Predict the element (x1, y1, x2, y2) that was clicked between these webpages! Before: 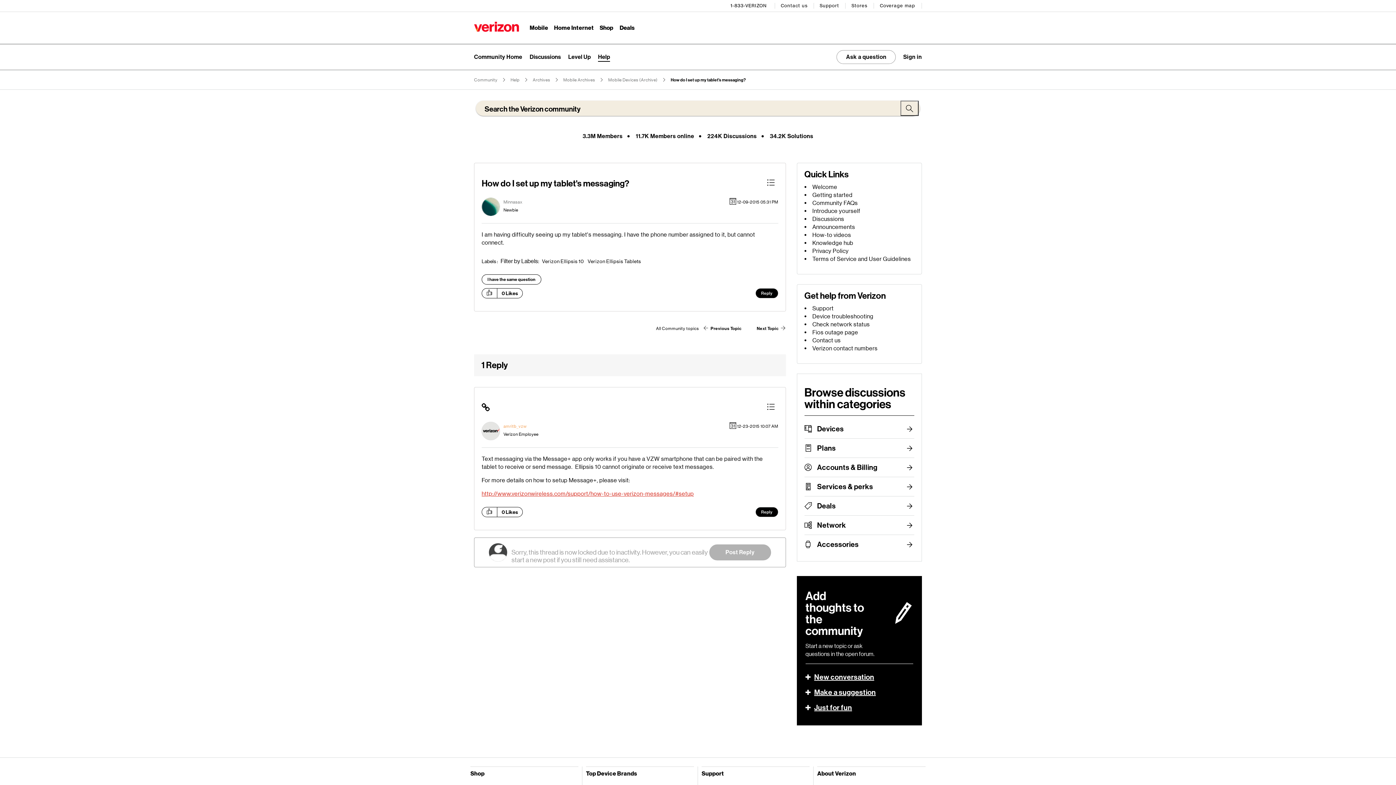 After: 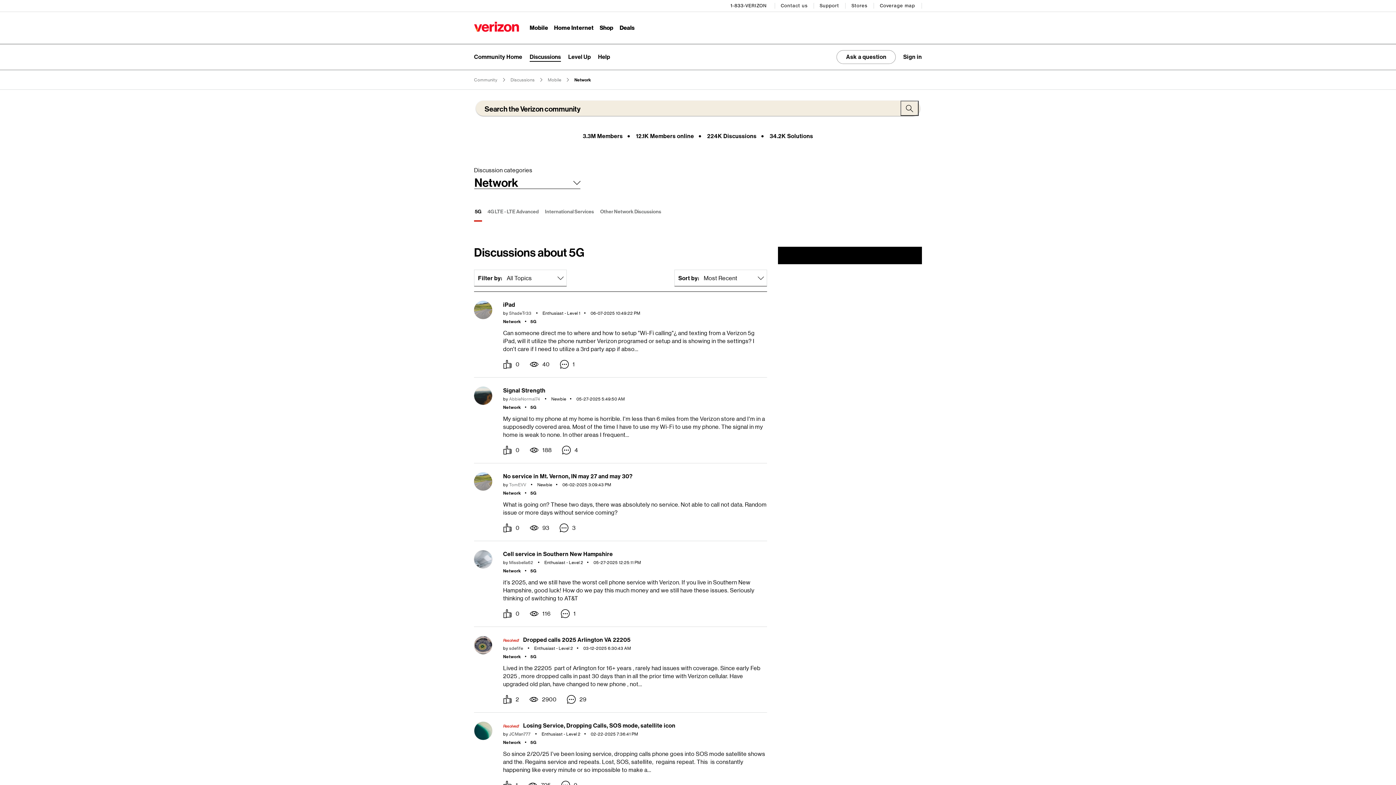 Action: bbox: (817, 516, 914, 534) label: Network